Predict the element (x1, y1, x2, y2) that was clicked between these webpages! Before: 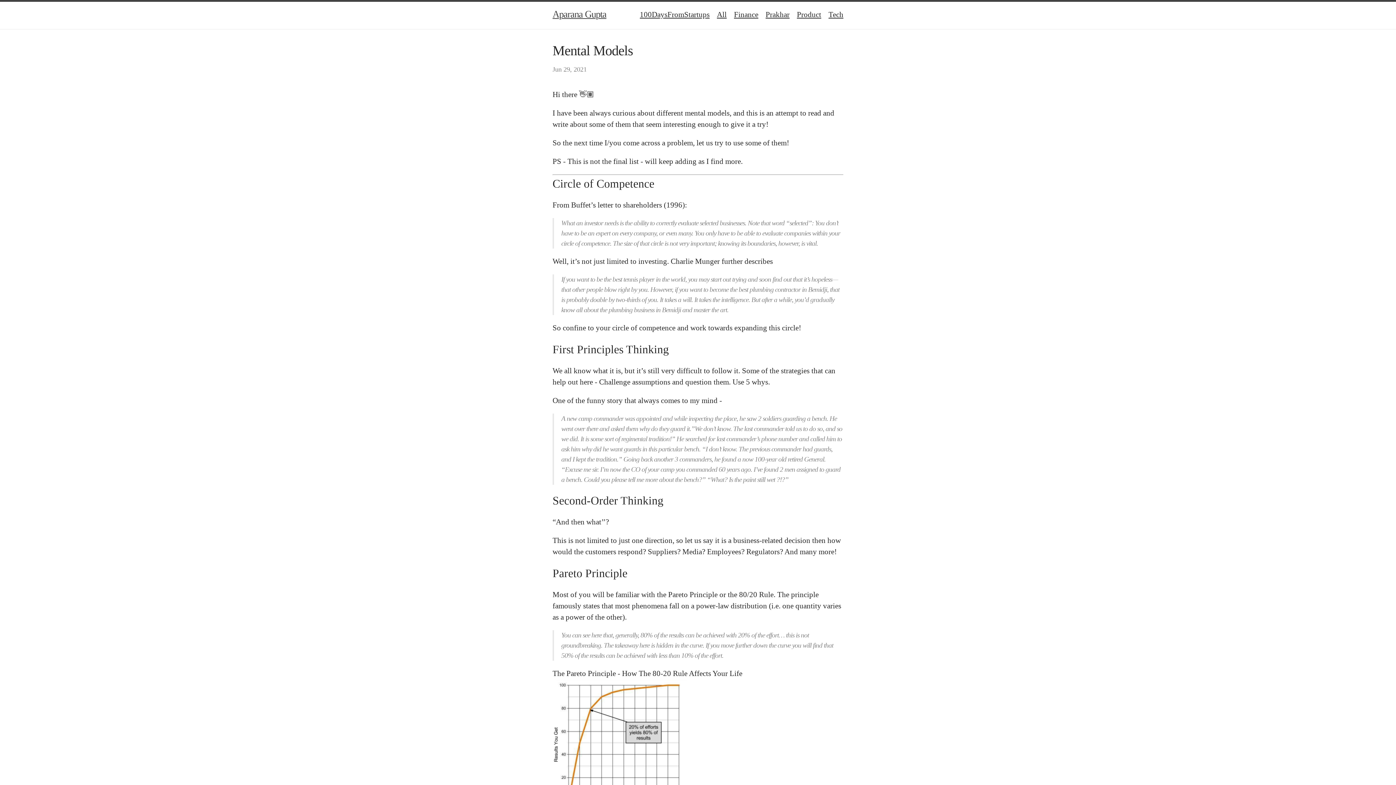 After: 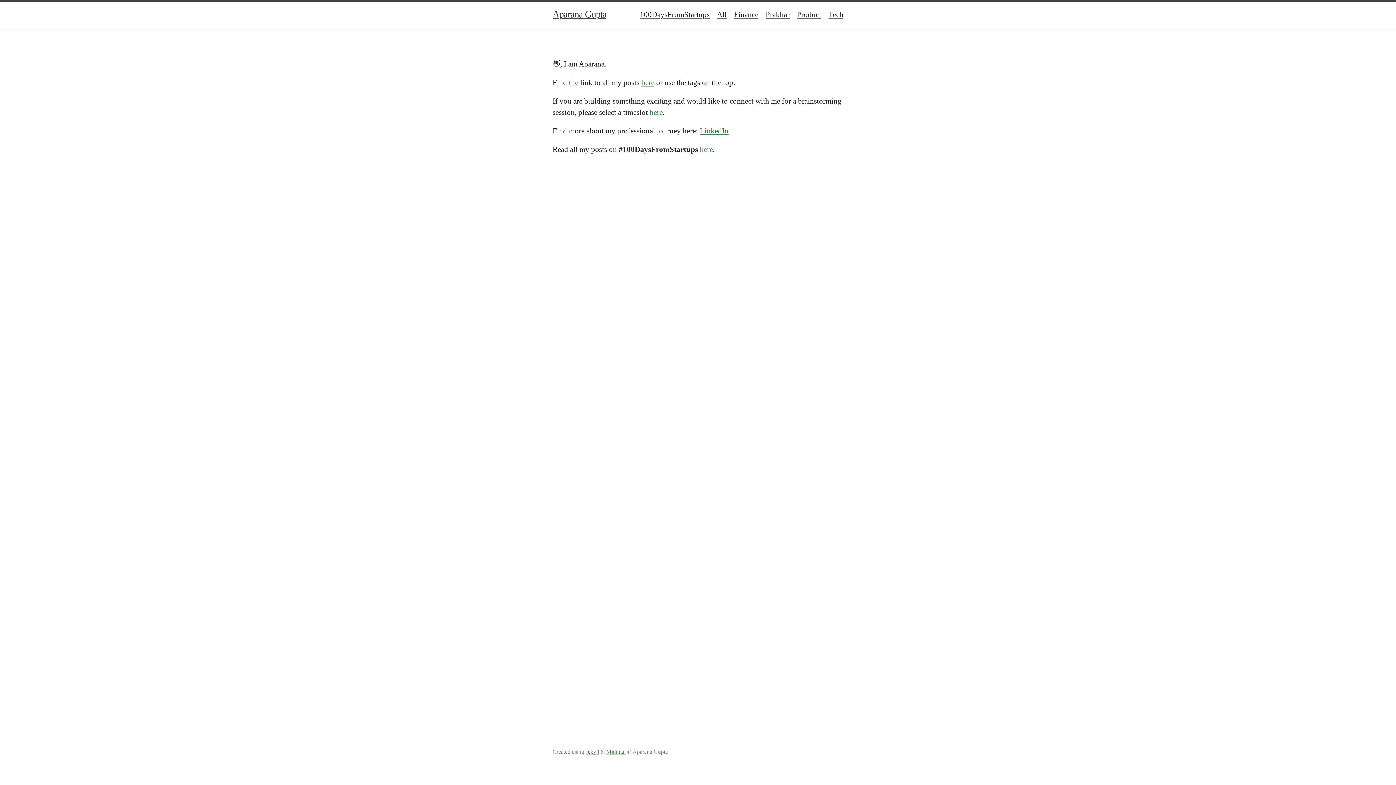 Action: label: Aparana Gupta bbox: (552, 1, 606, 27)